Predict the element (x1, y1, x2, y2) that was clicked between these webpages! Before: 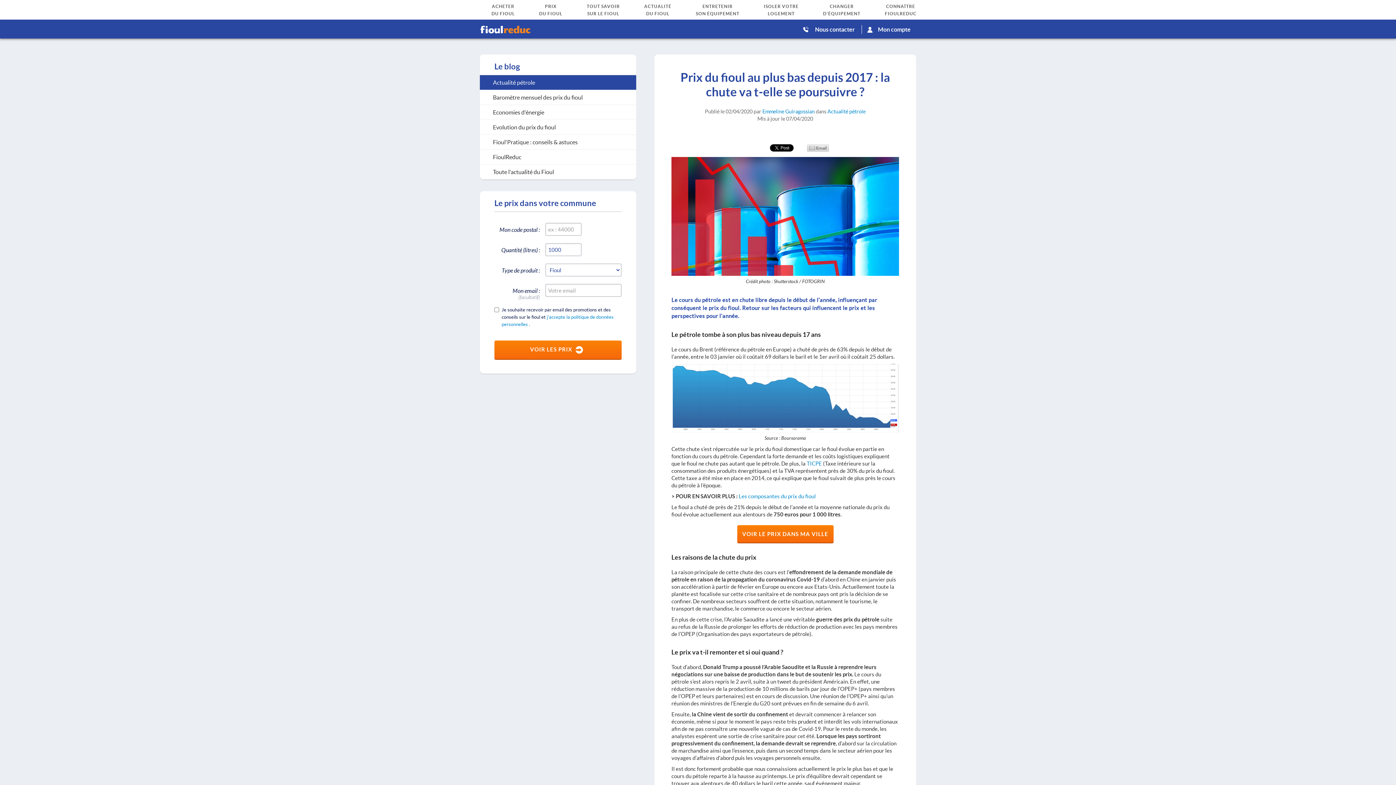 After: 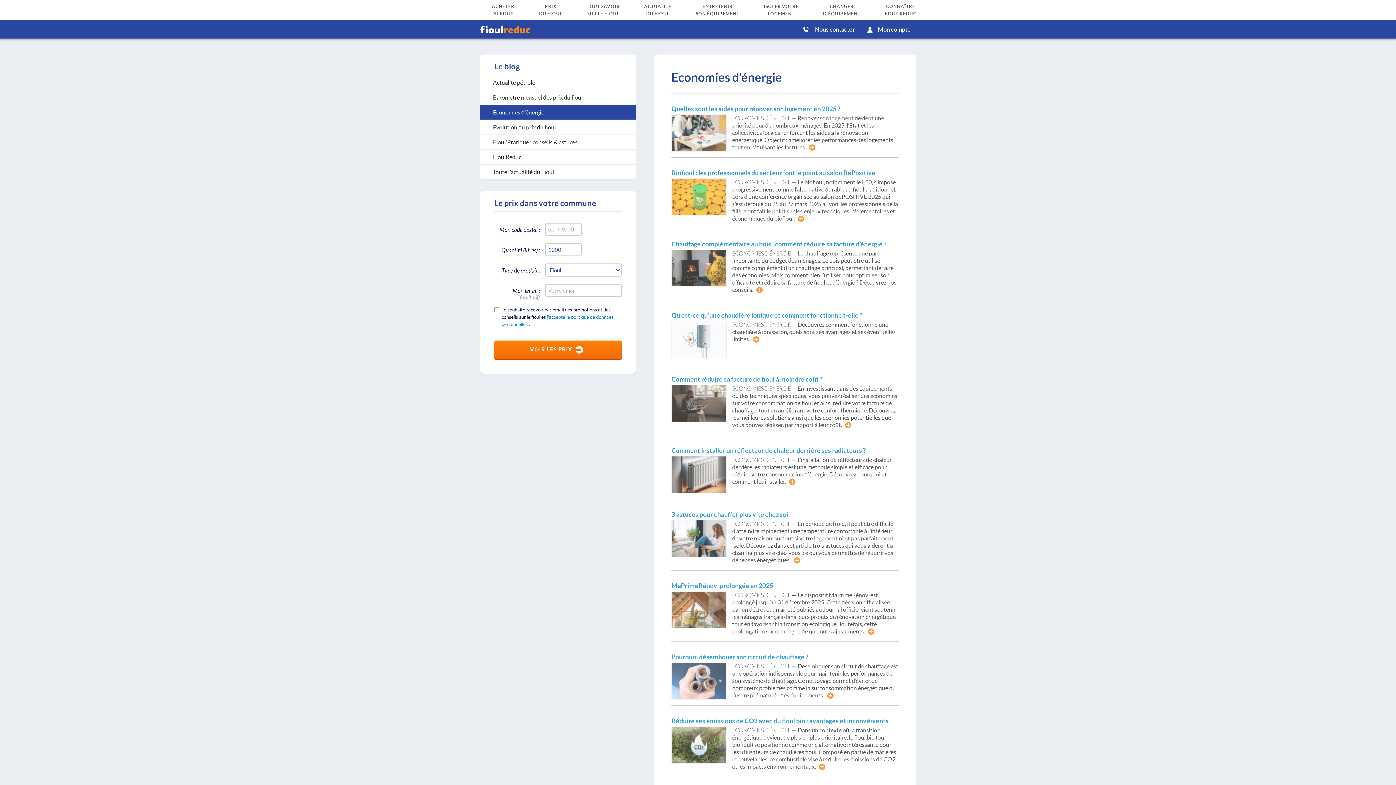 Action: bbox: (480, 105, 636, 120) label: Economies d'énergie